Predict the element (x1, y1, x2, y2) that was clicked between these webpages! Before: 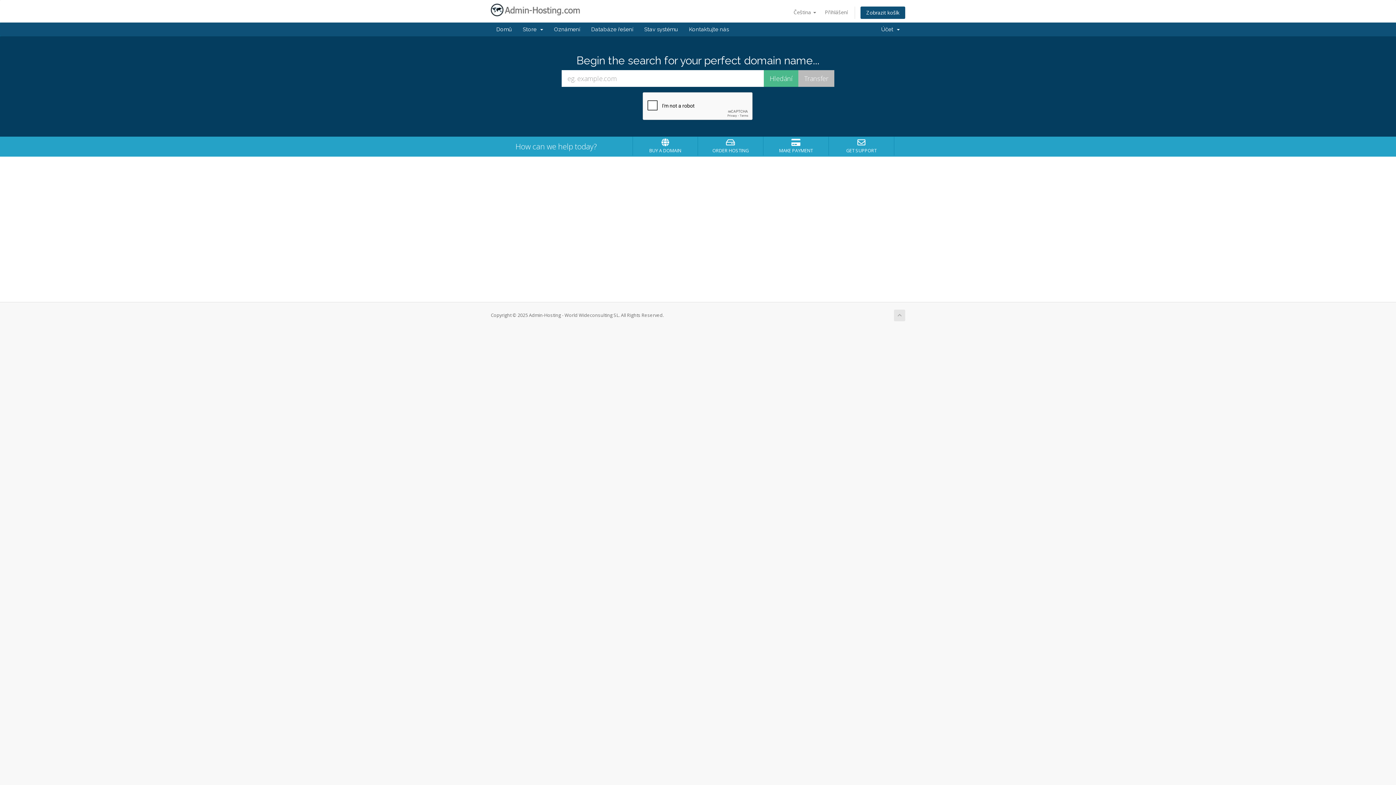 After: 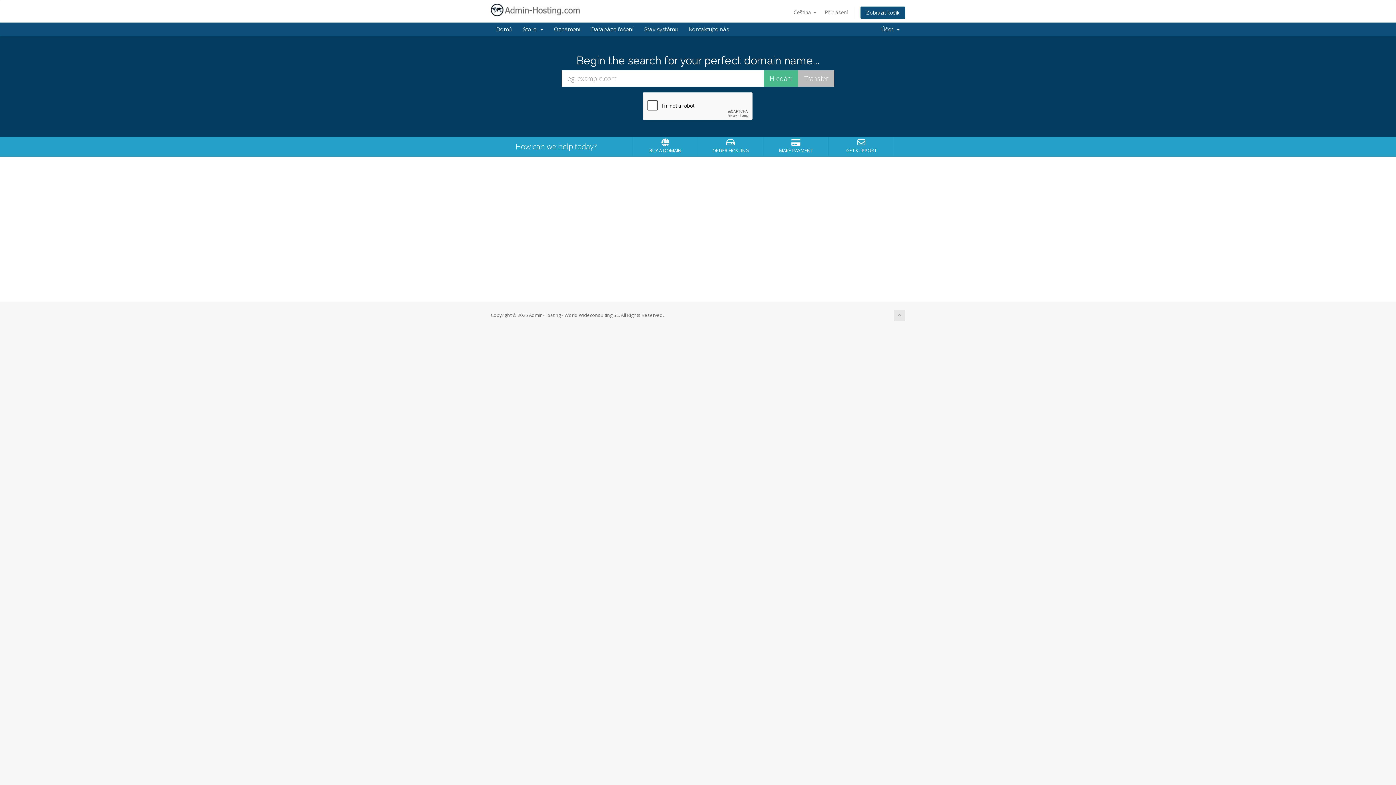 Action: bbox: (894, 309, 905, 321)